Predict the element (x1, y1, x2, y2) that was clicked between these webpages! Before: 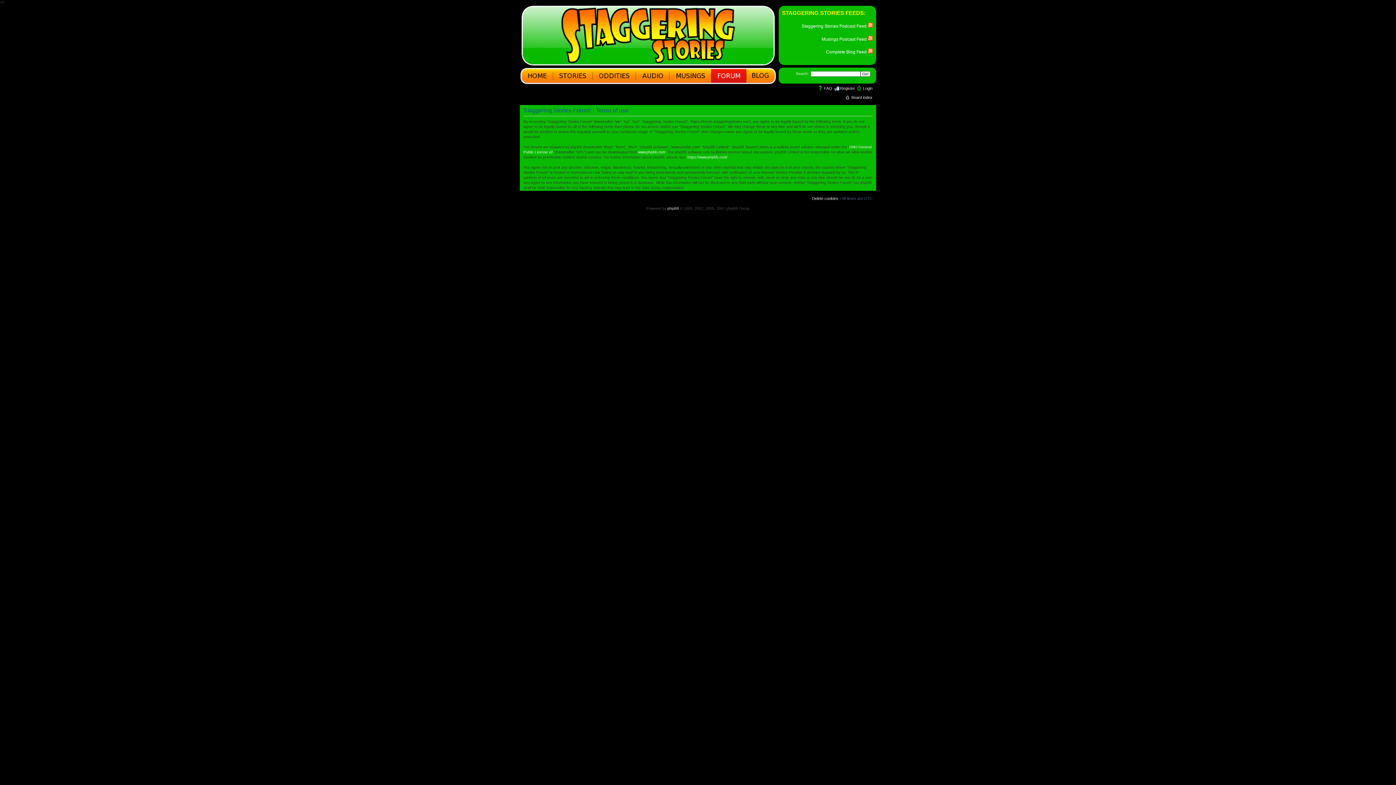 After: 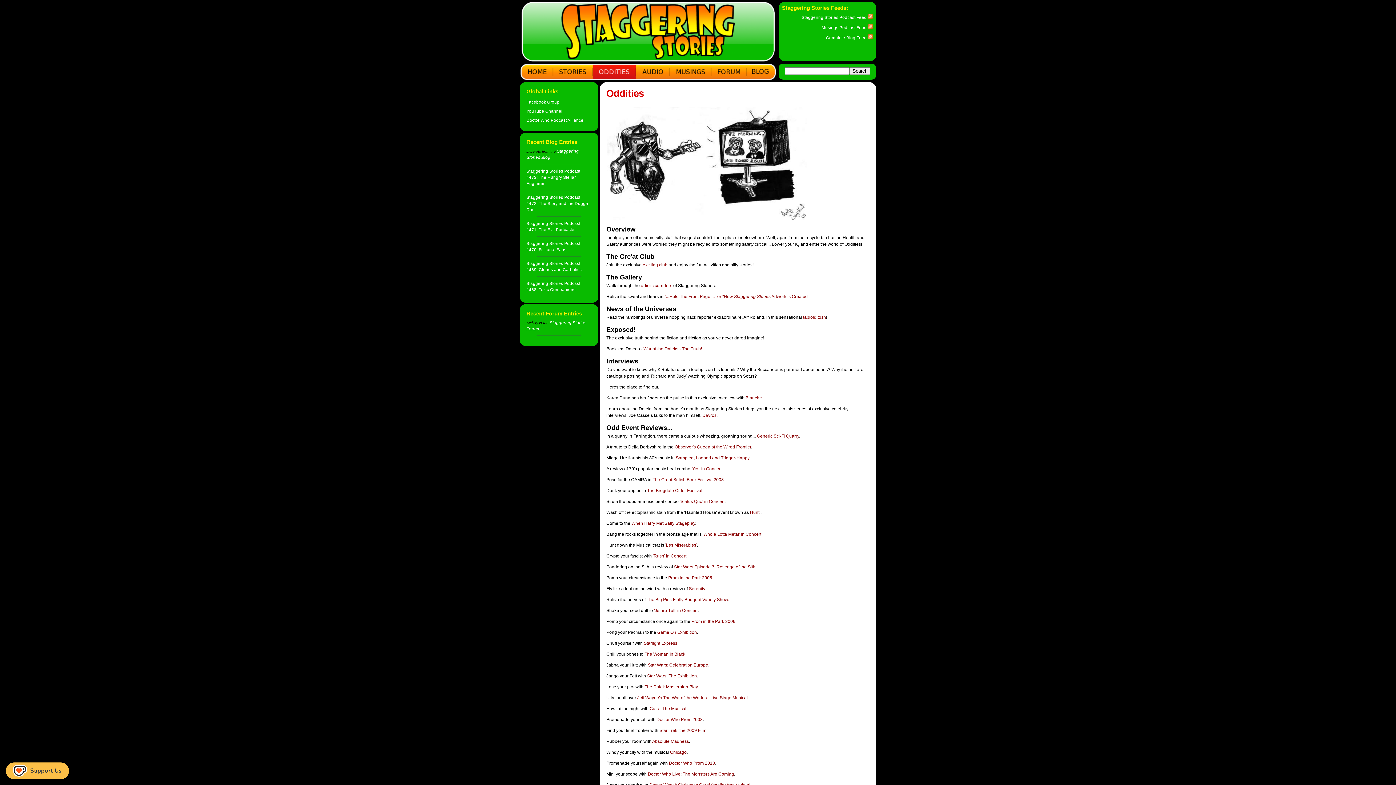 Action: bbox: (592, 81, 636, 85)